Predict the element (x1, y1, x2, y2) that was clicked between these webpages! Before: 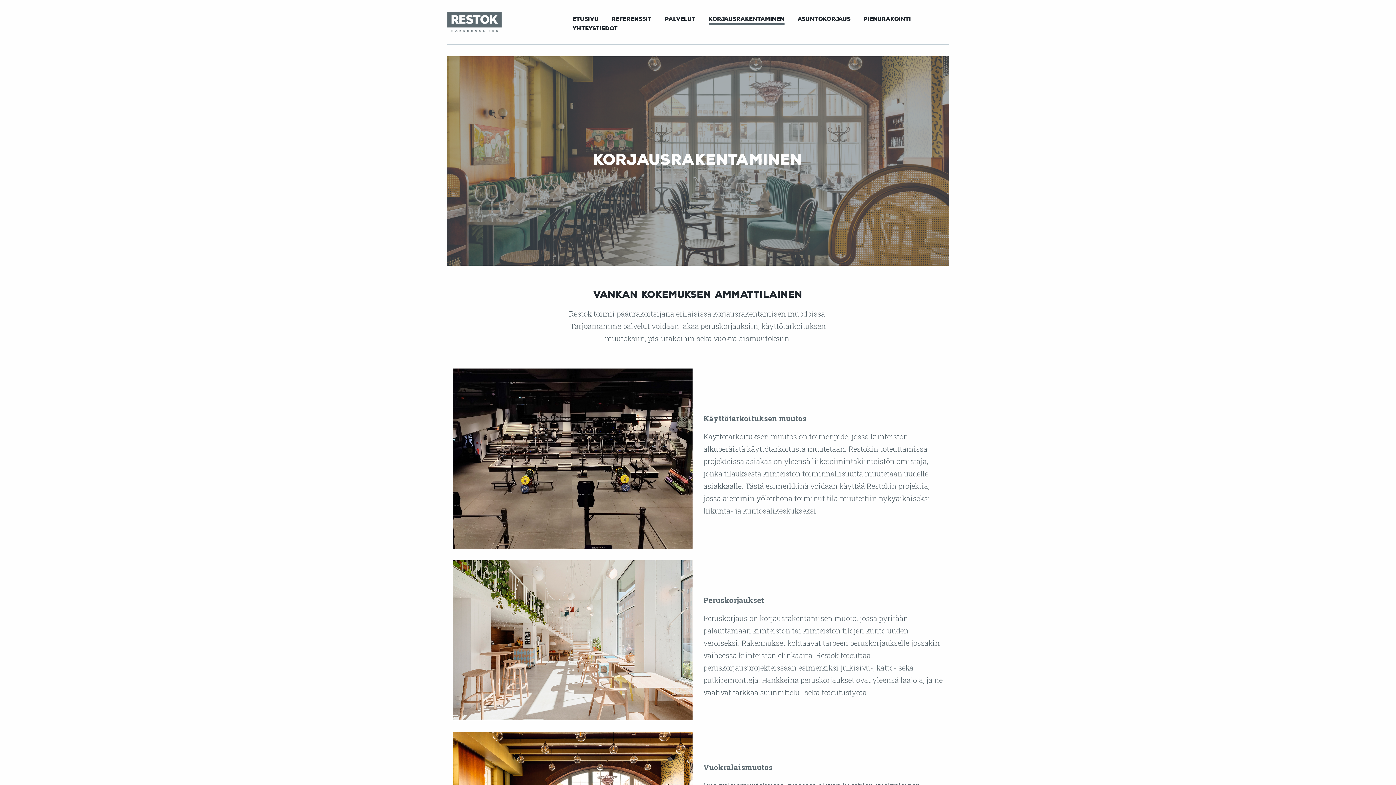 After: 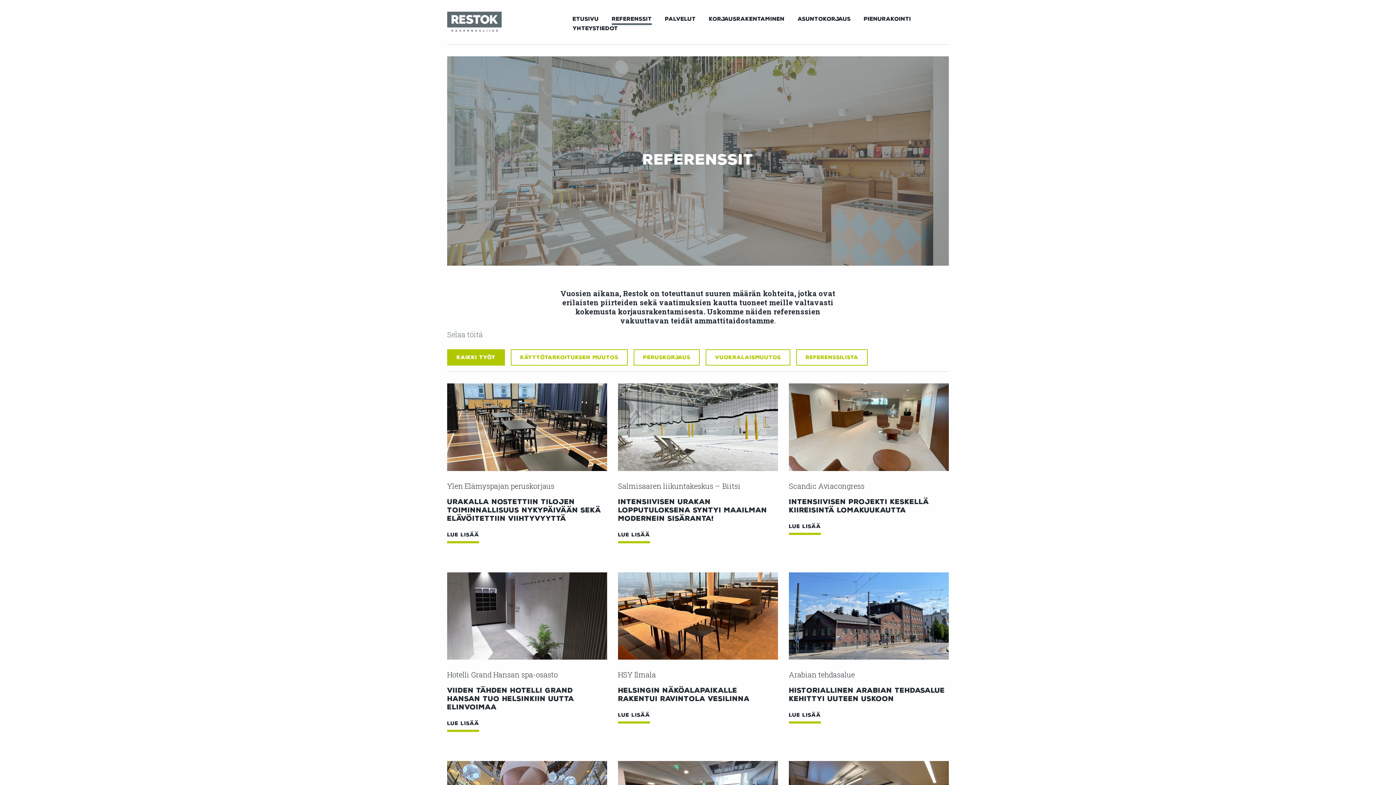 Action: bbox: (612, 15, 652, 25) label: REFERENSSIT